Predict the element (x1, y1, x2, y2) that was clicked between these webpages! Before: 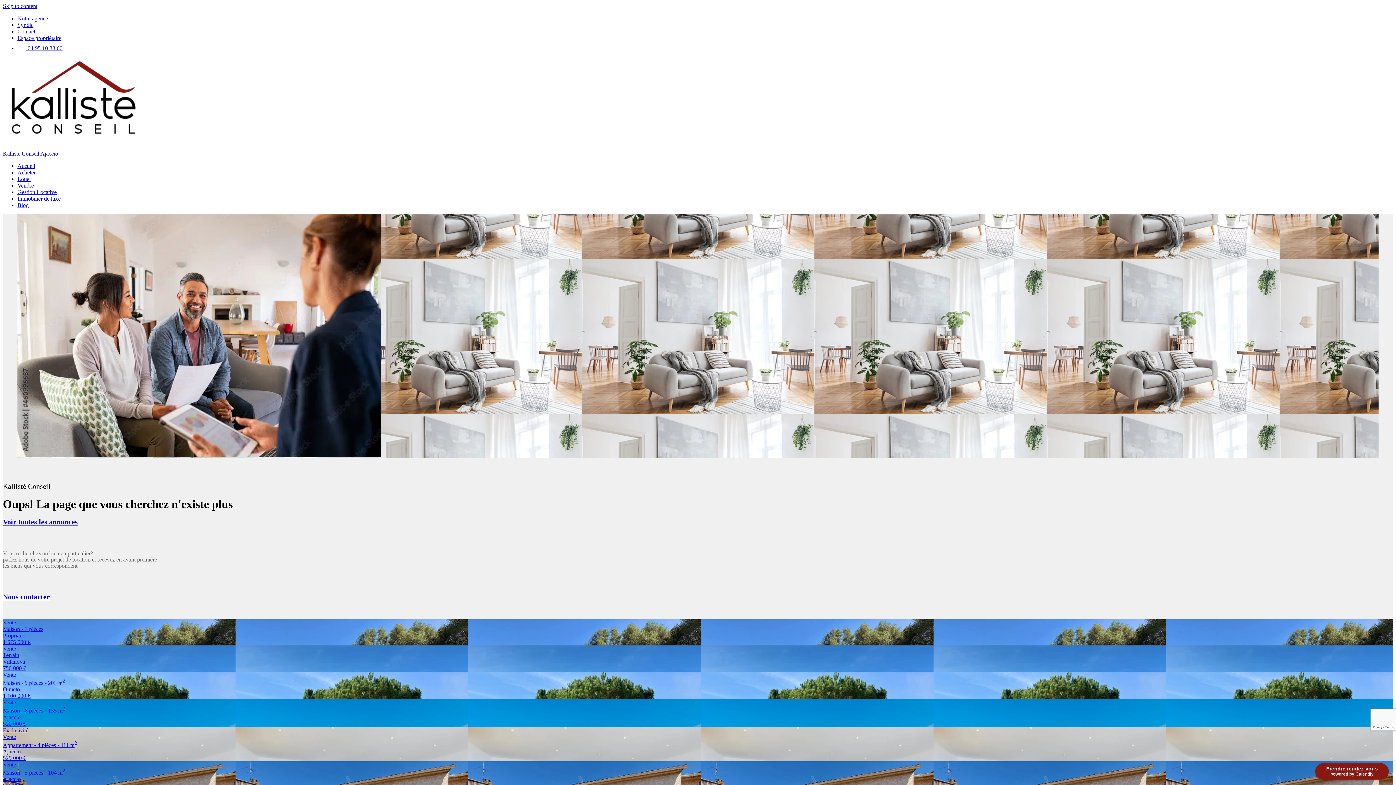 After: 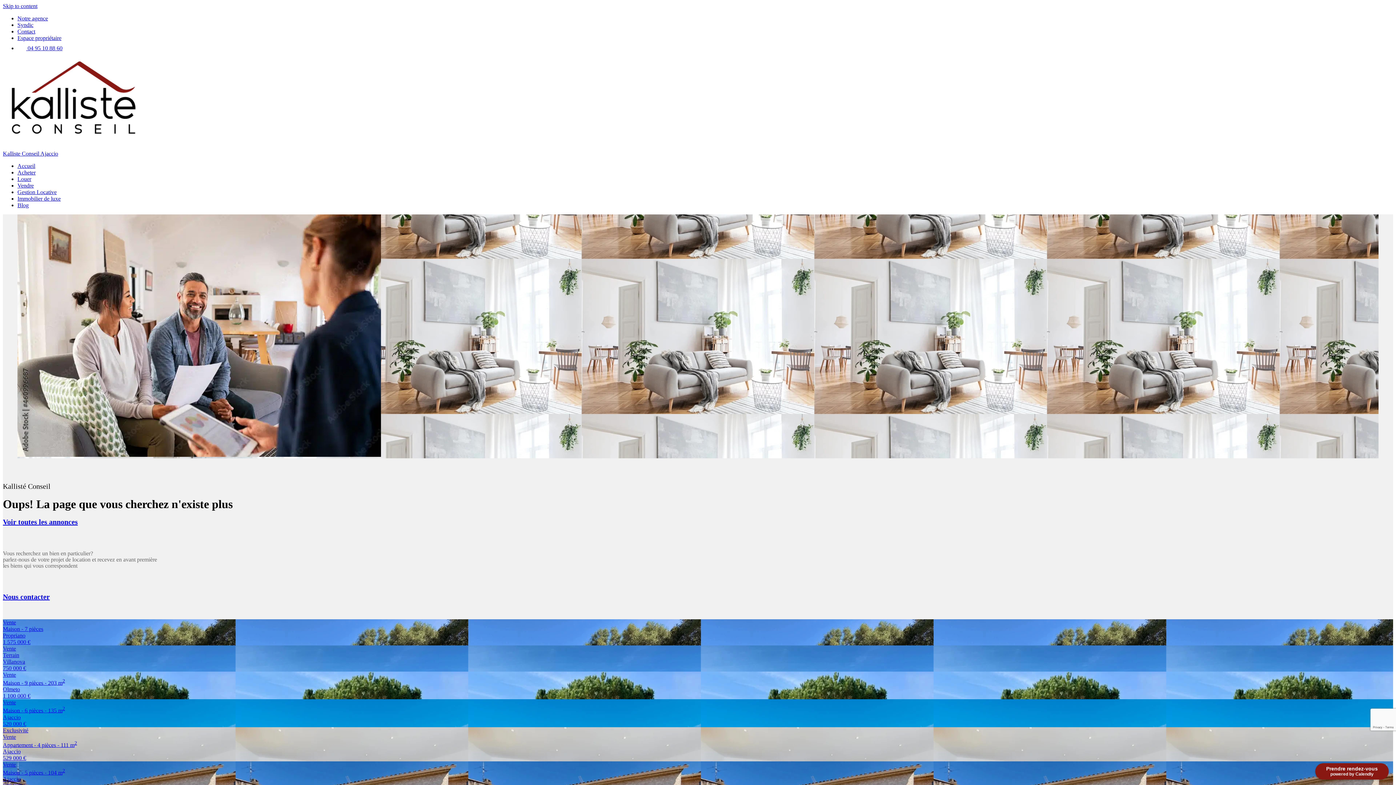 Action: label: Espace propriétaire bbox: (17, 34, 61, 41)